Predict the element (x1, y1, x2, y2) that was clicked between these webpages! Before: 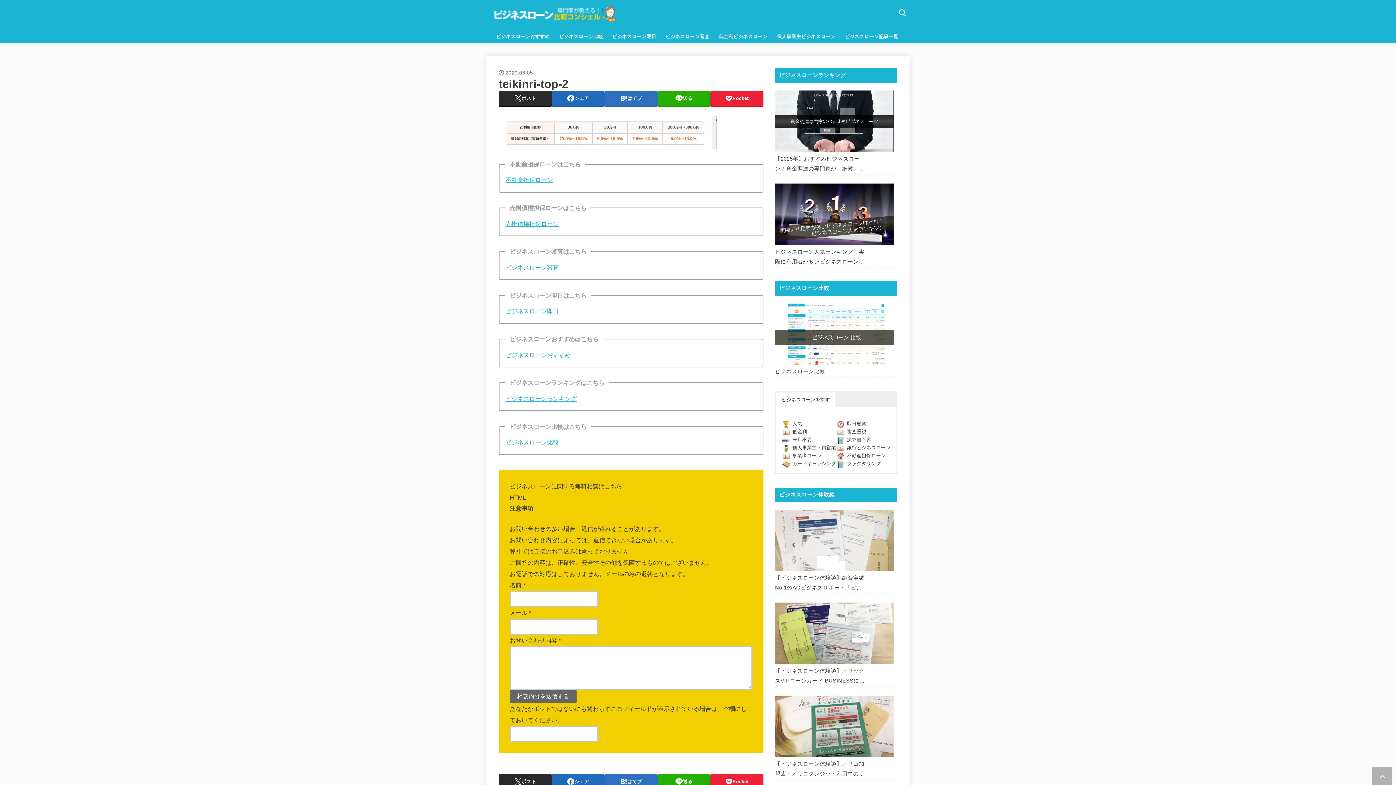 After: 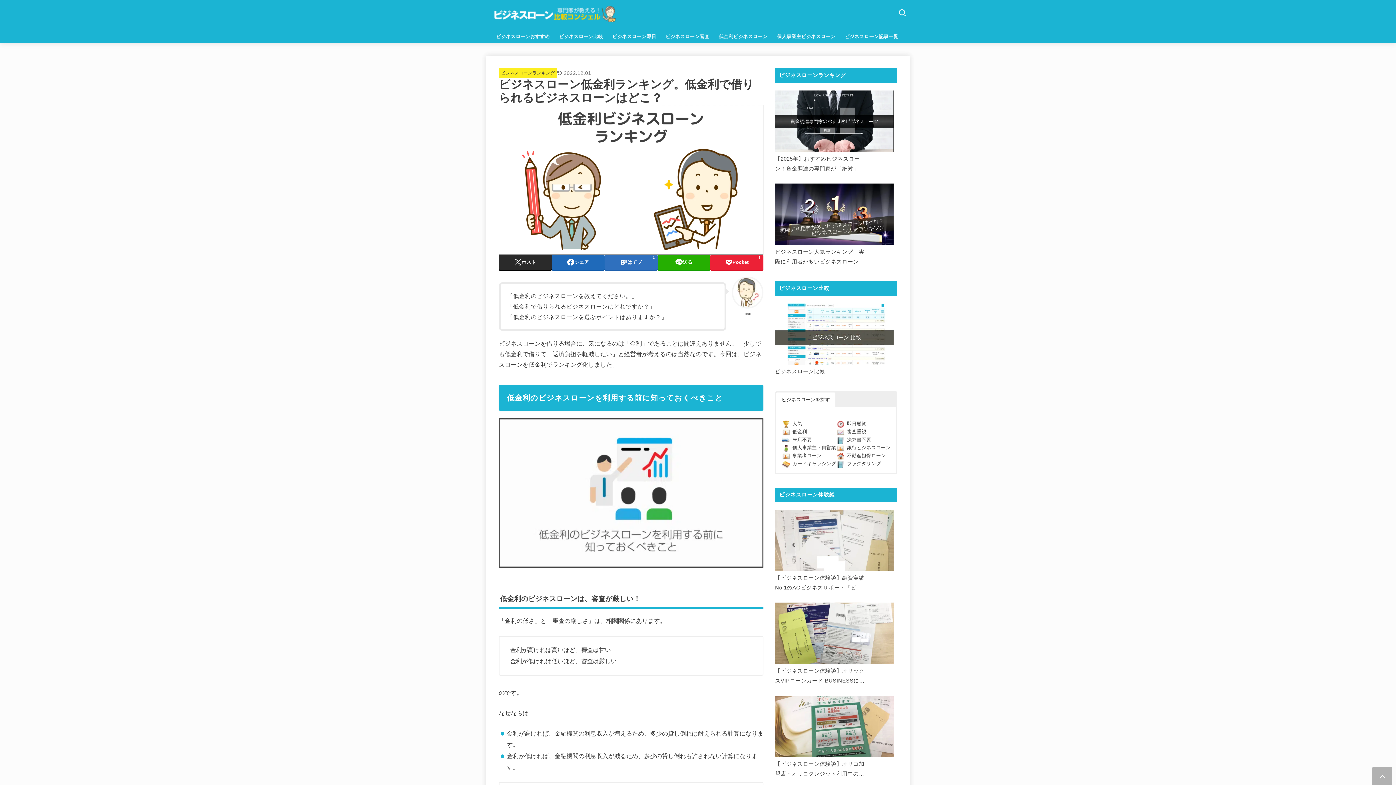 Action: bbox: (792, 429, 807, 434) label: 低金利